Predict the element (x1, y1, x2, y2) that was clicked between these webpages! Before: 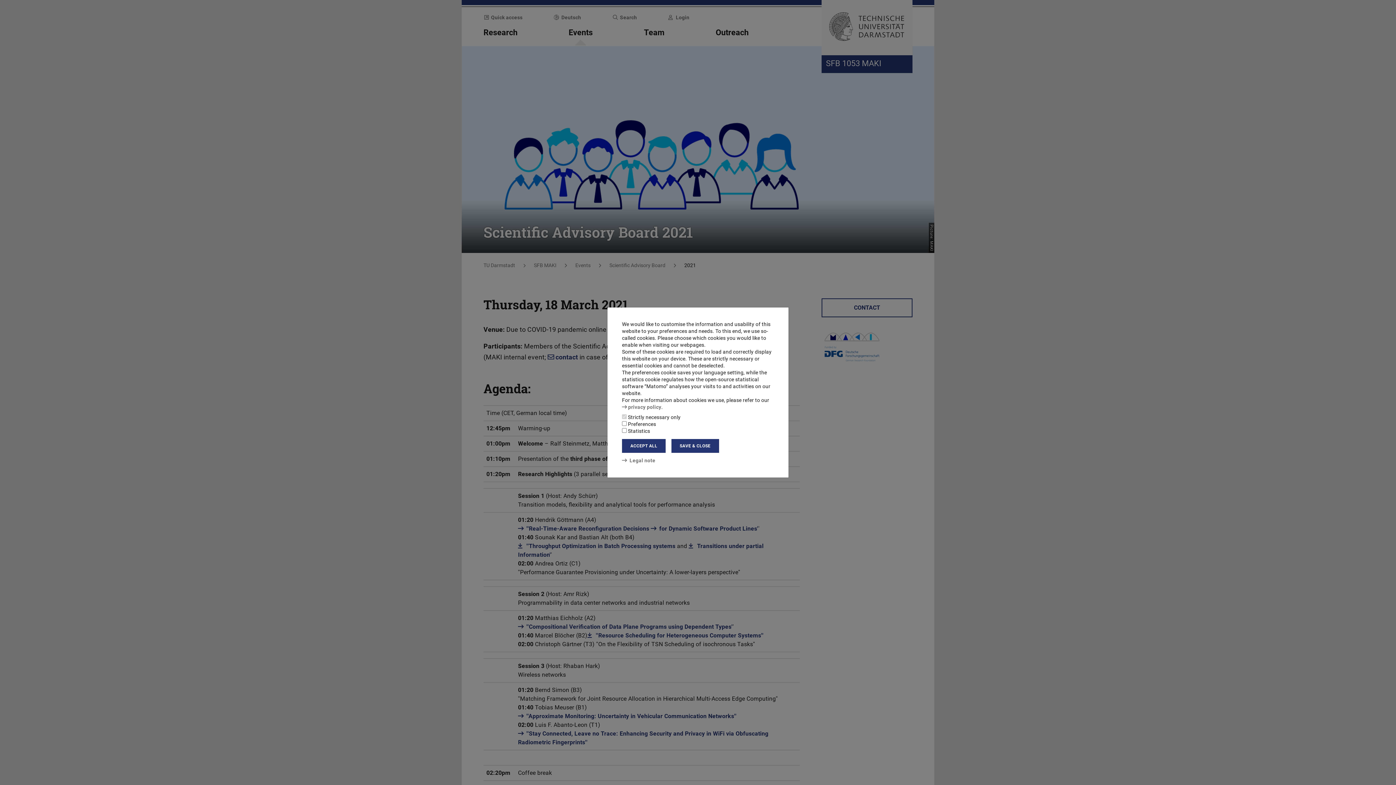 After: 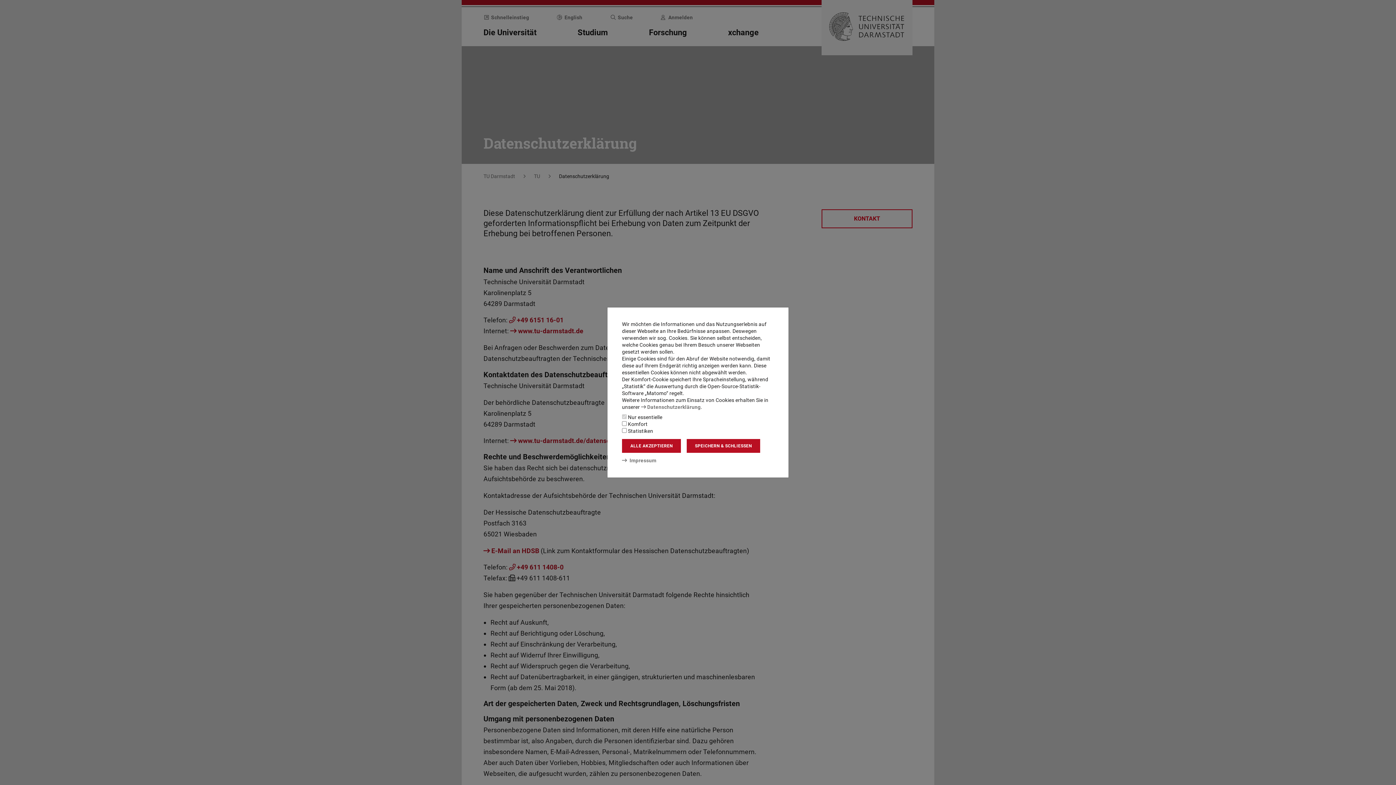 Action: label: privacy policy bbox: (622, 404, 661, 410)